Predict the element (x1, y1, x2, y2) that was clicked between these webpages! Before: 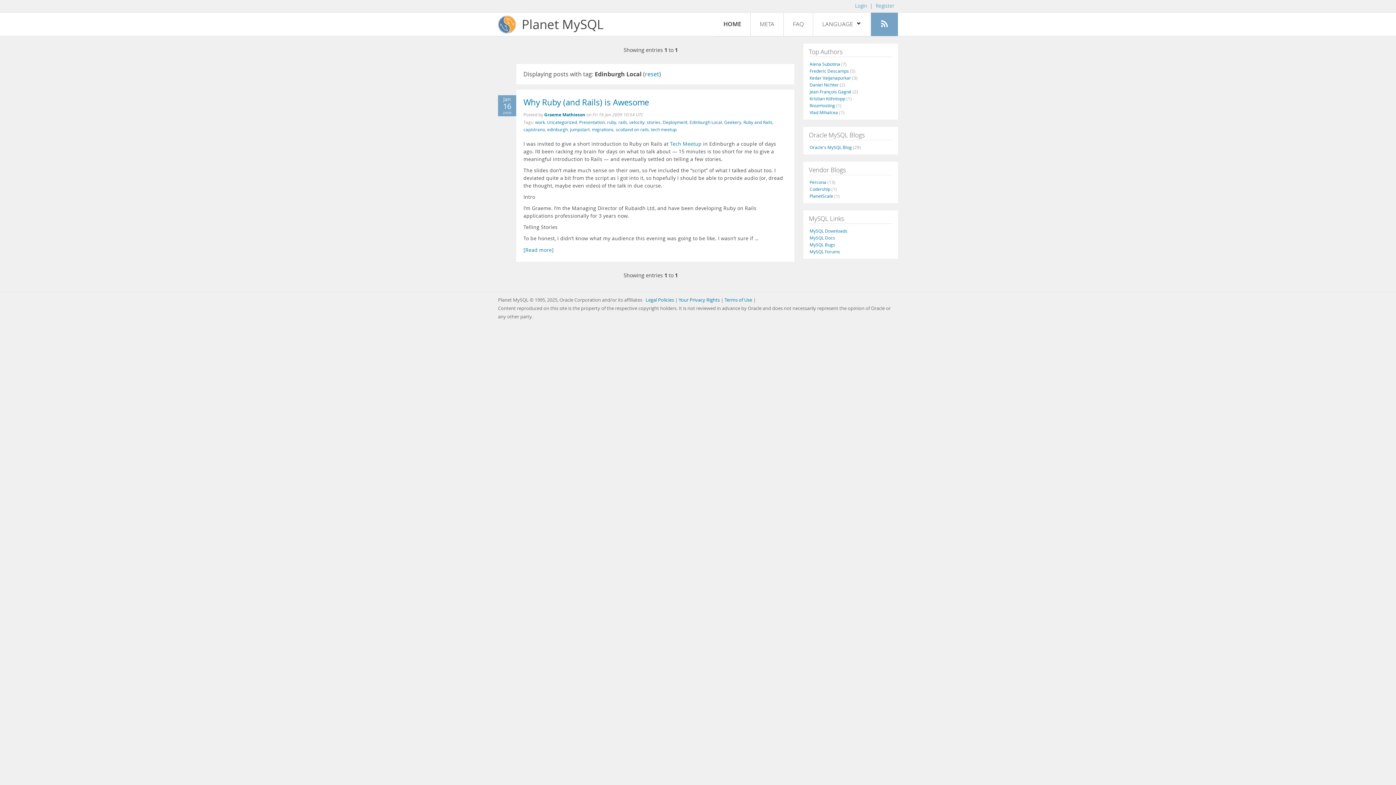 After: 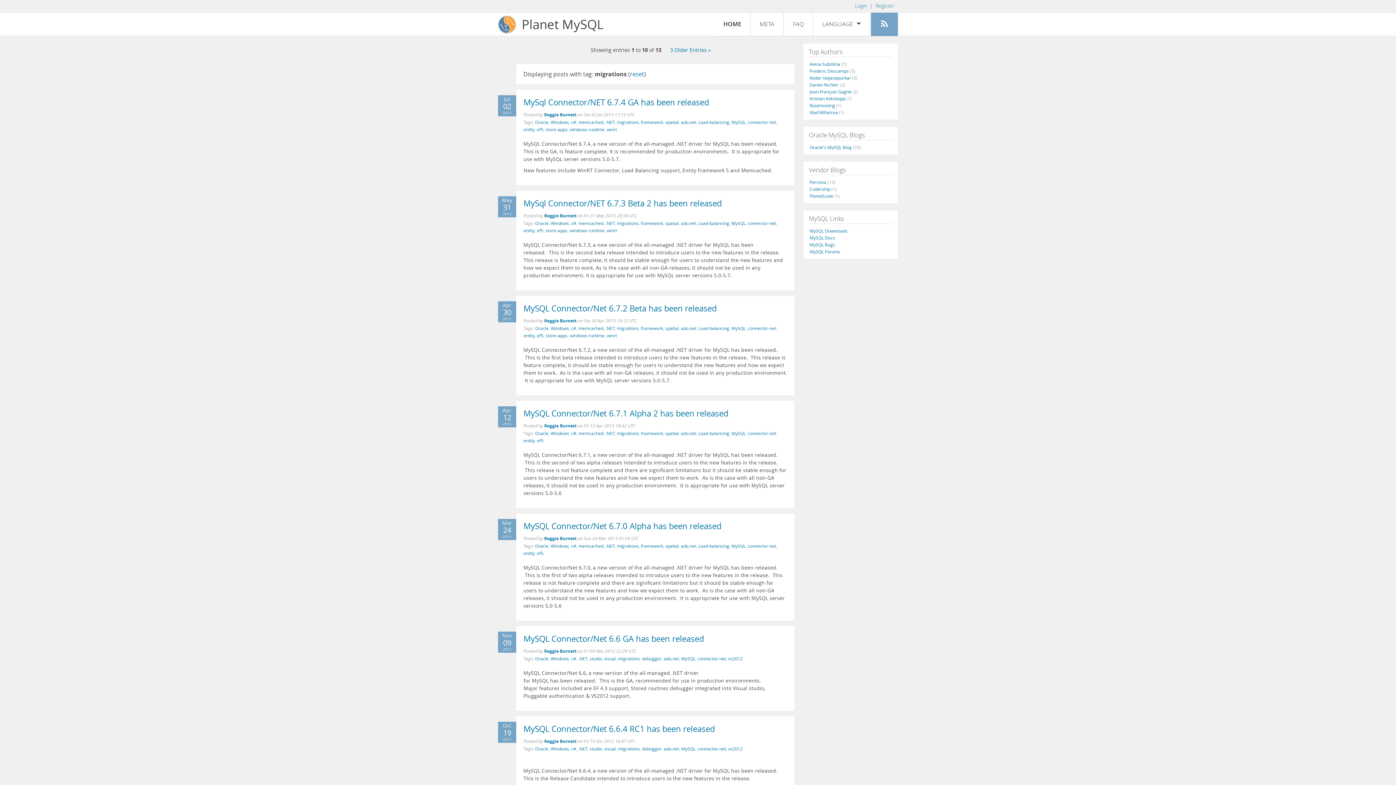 Action: bbox: (592, 126, 613, 132) label: migrations